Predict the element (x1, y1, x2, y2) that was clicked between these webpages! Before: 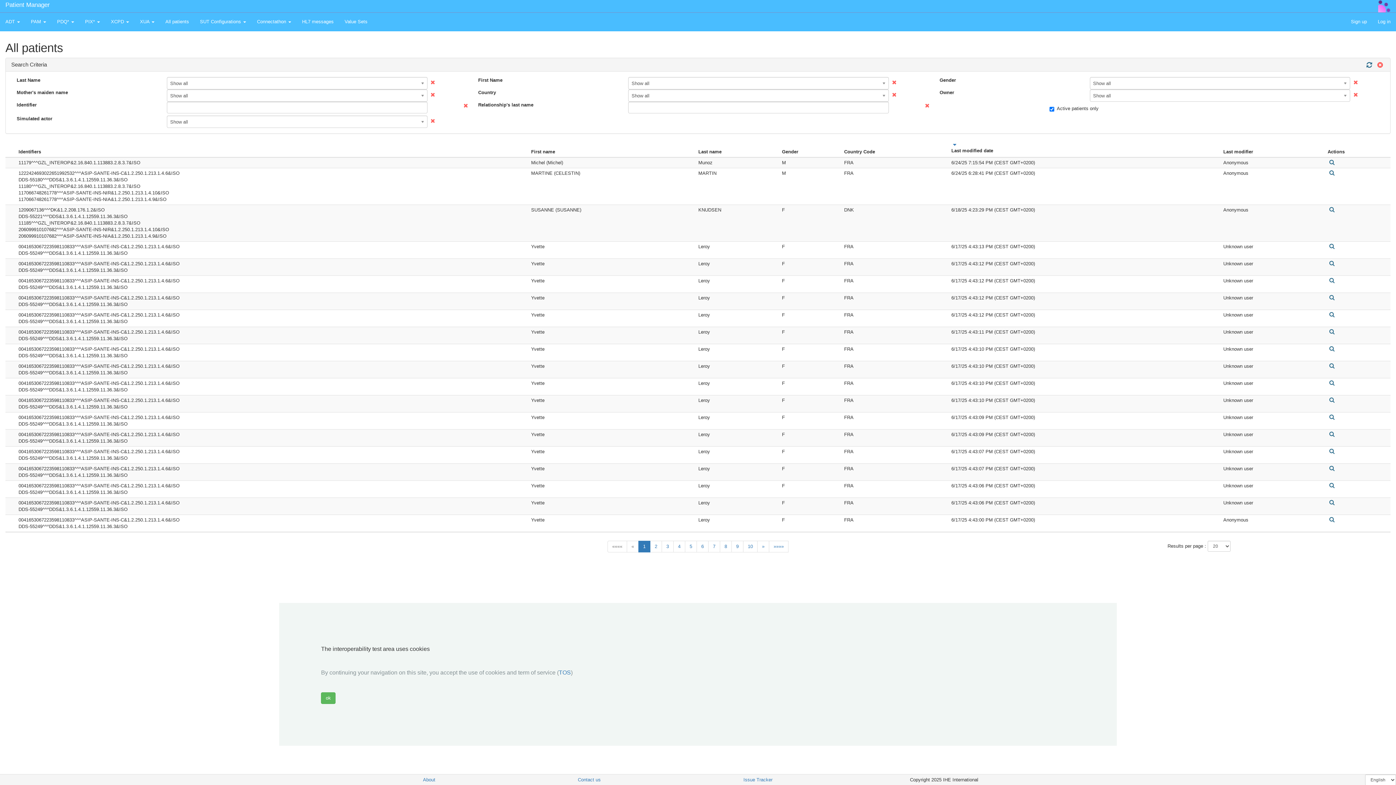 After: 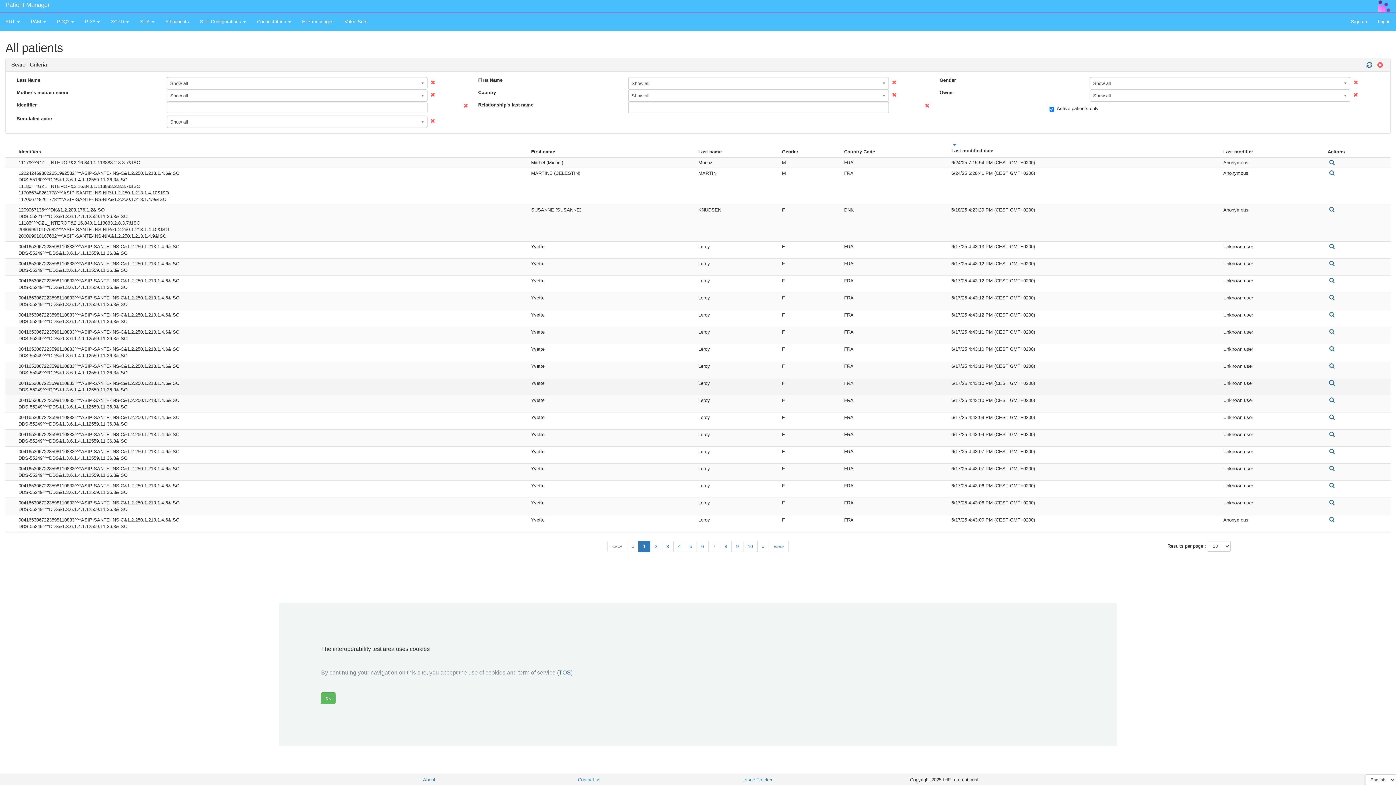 Action: bbox: (1328, 380, 1336, 386)